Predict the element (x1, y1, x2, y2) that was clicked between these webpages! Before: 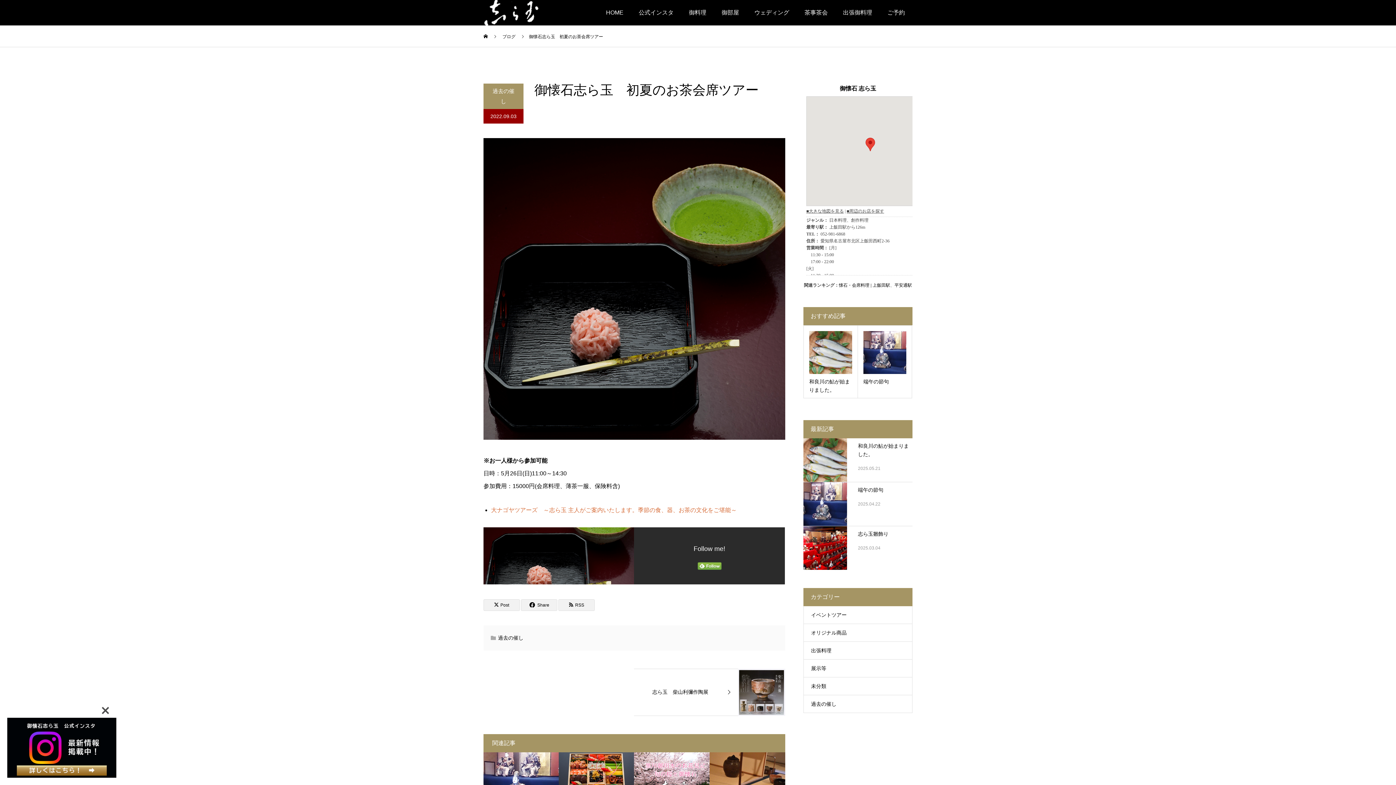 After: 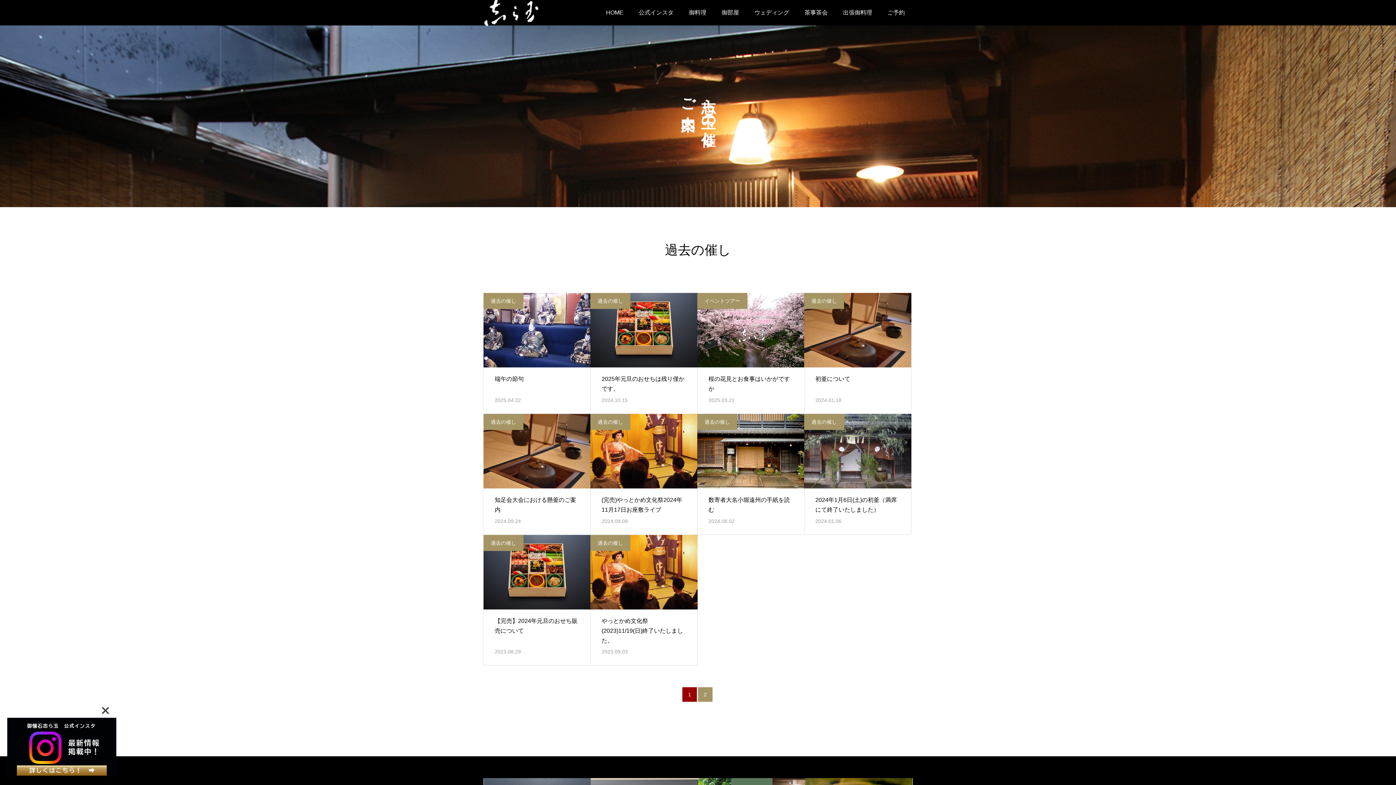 Action: bbox: (483, 83, 523, 109) label: 過去の催し